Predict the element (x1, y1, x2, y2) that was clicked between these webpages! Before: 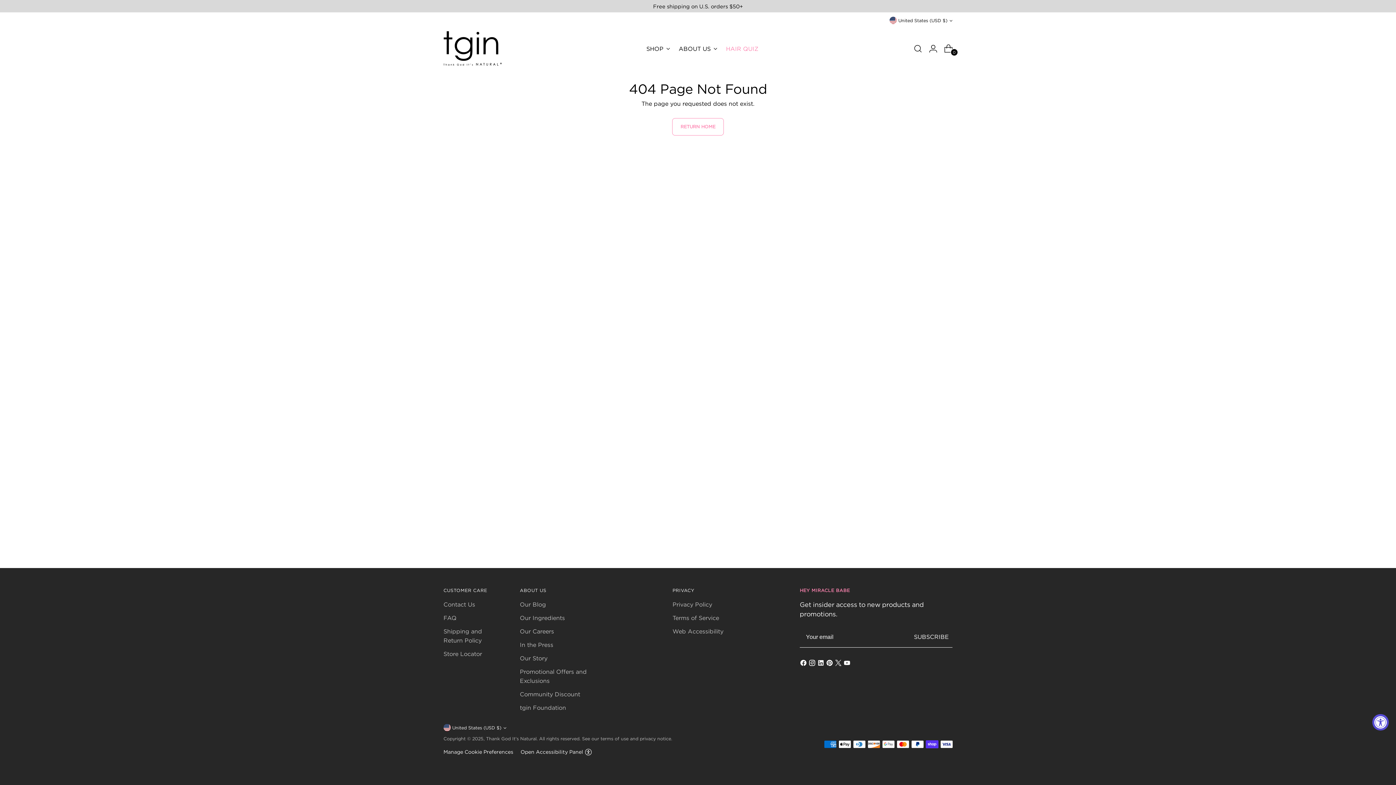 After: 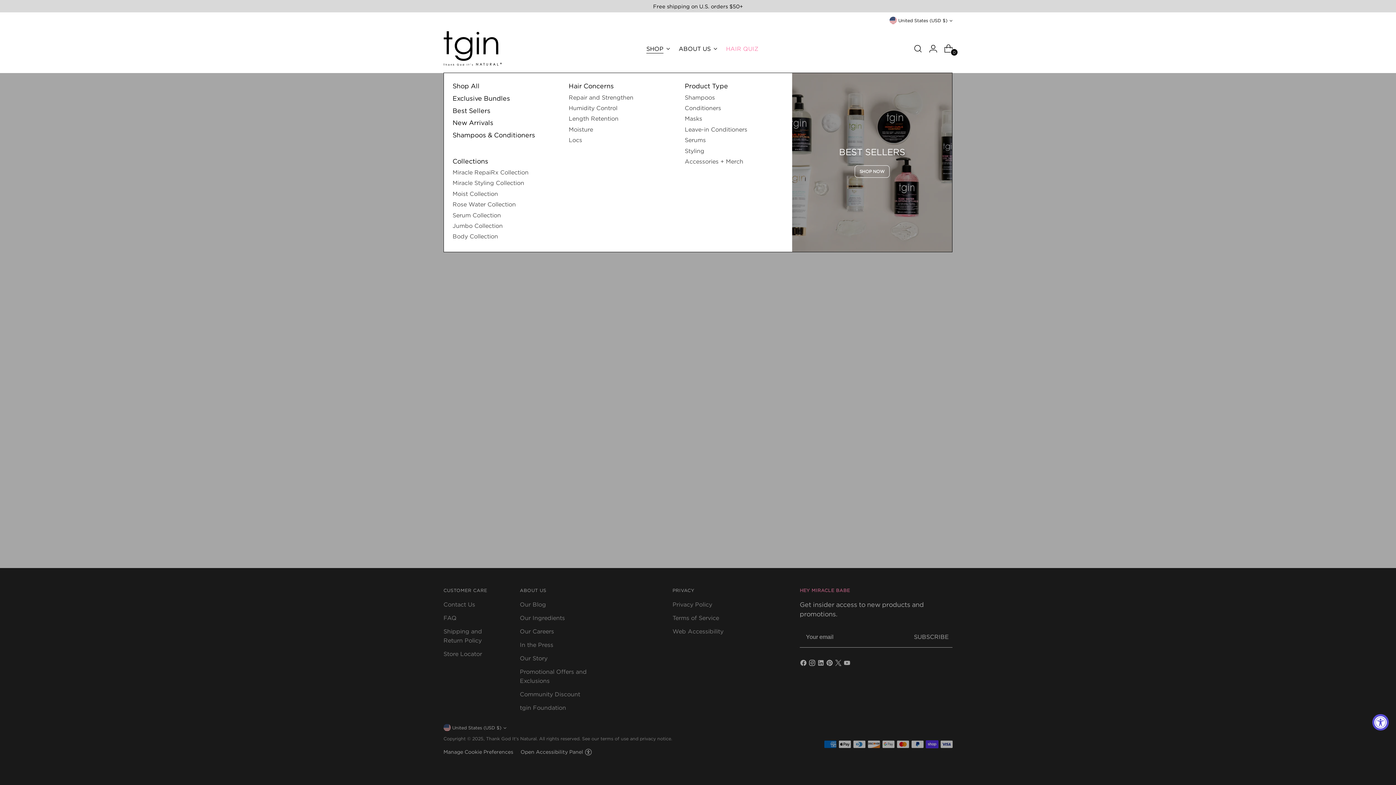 Action: bbox: (646, 40, 670, 56) label: SHOP